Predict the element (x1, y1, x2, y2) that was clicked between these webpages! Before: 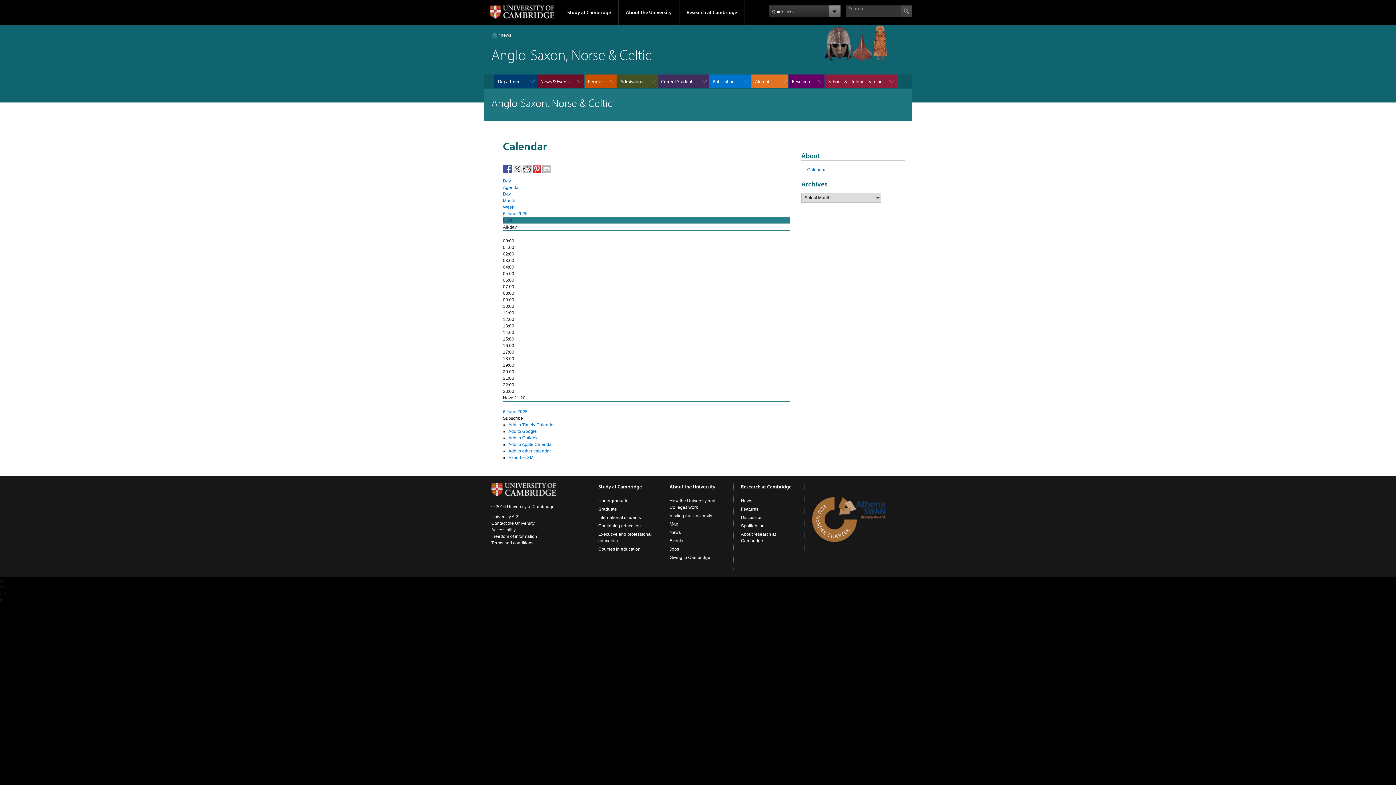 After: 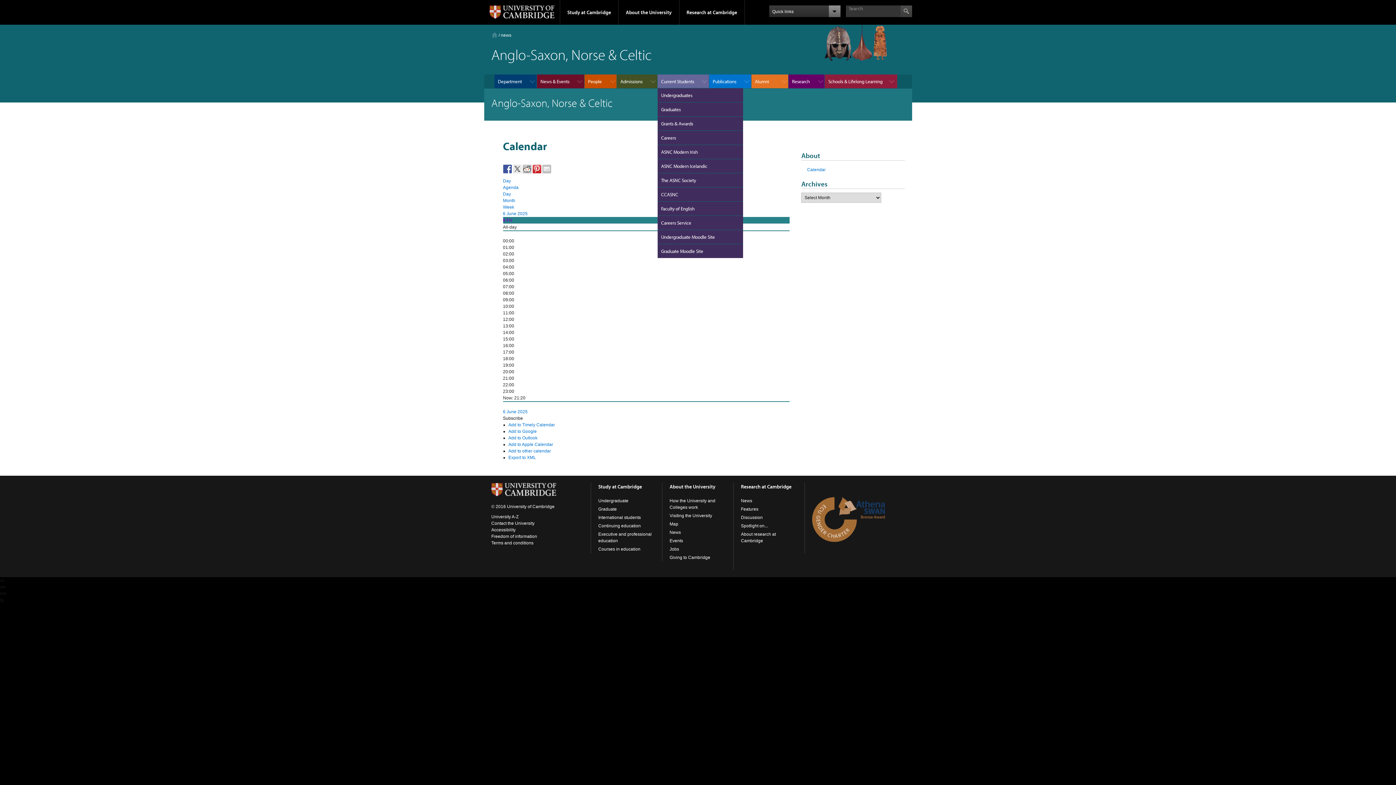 Action: label: Current Students bbox: (657, 74, 709, 88)